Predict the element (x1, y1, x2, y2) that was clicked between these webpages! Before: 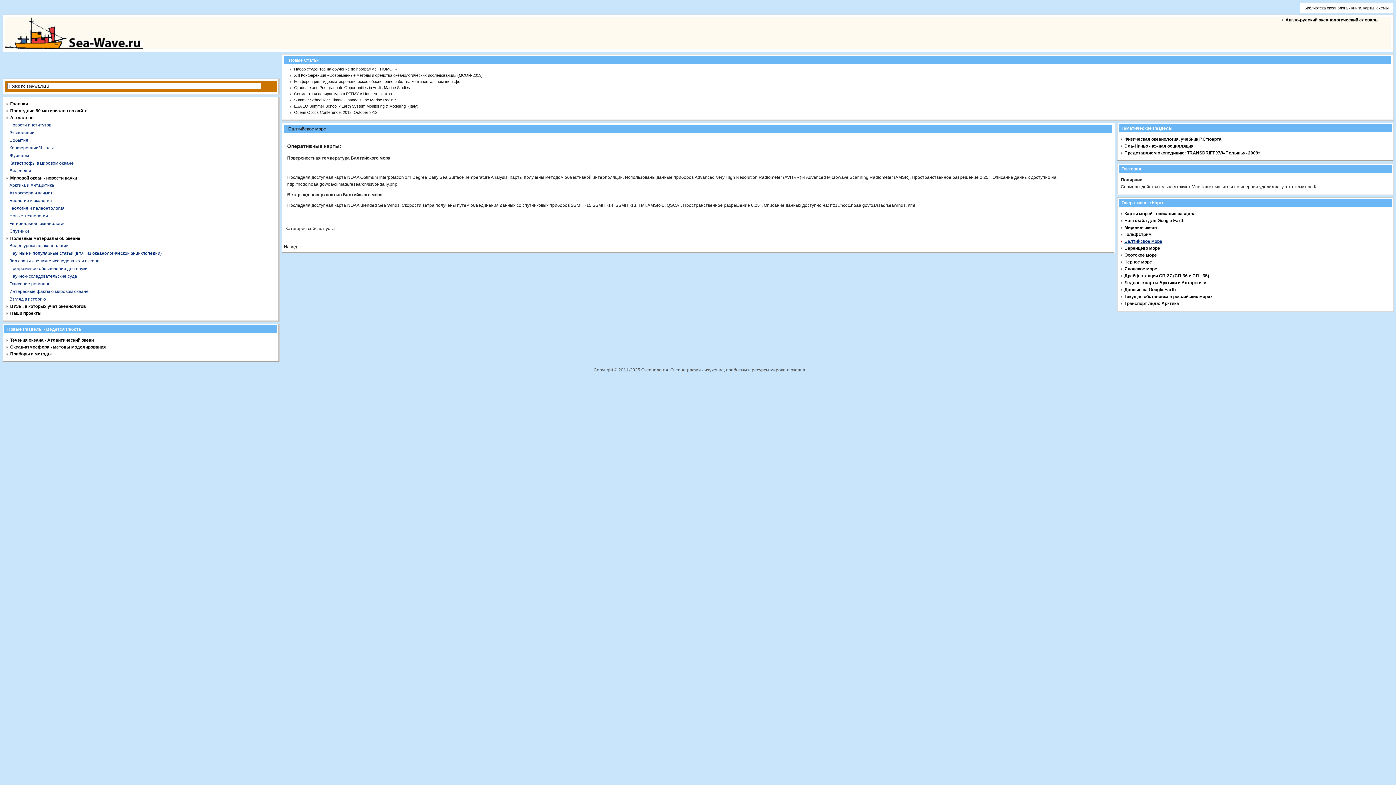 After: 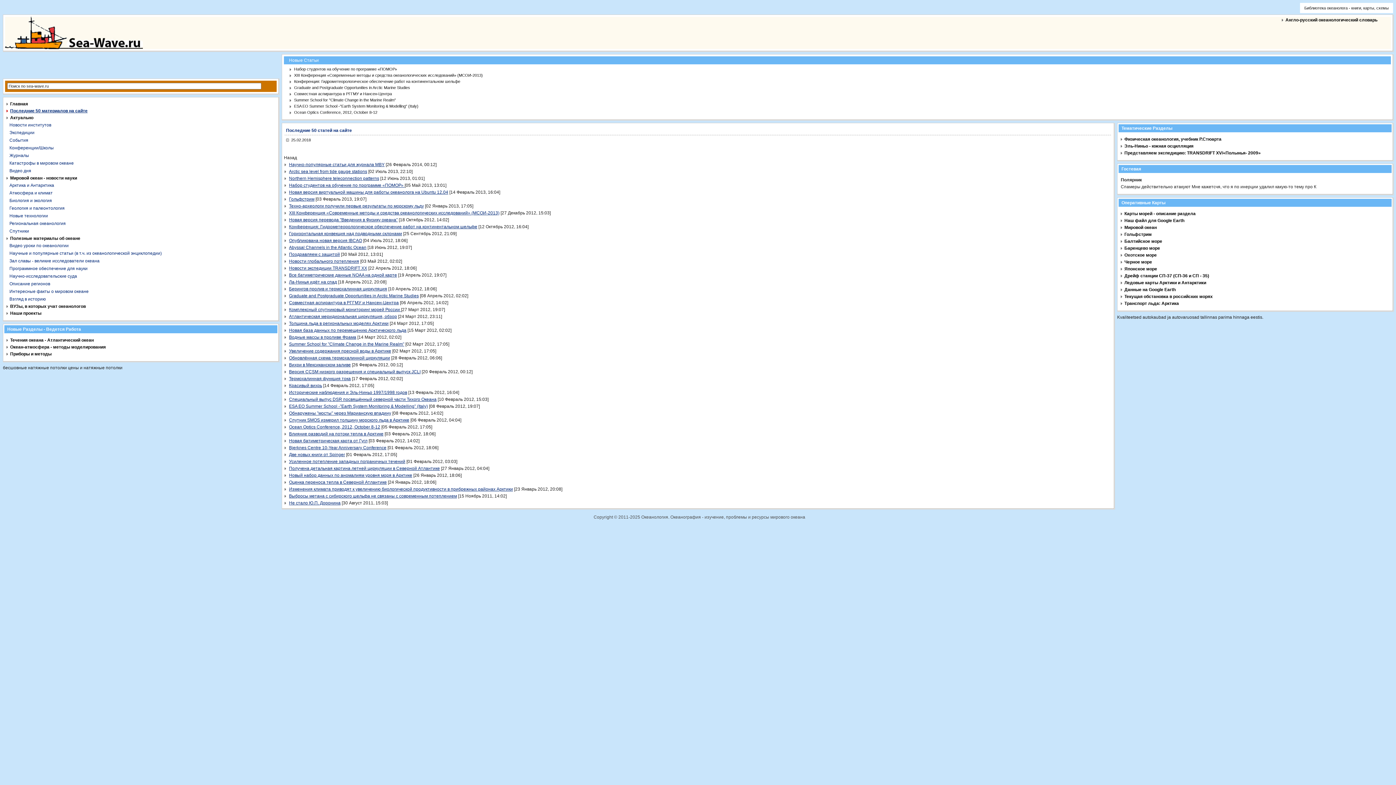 Action: bbox: (6, 108, 87, 113) label: Последние 50 материалов на сайте